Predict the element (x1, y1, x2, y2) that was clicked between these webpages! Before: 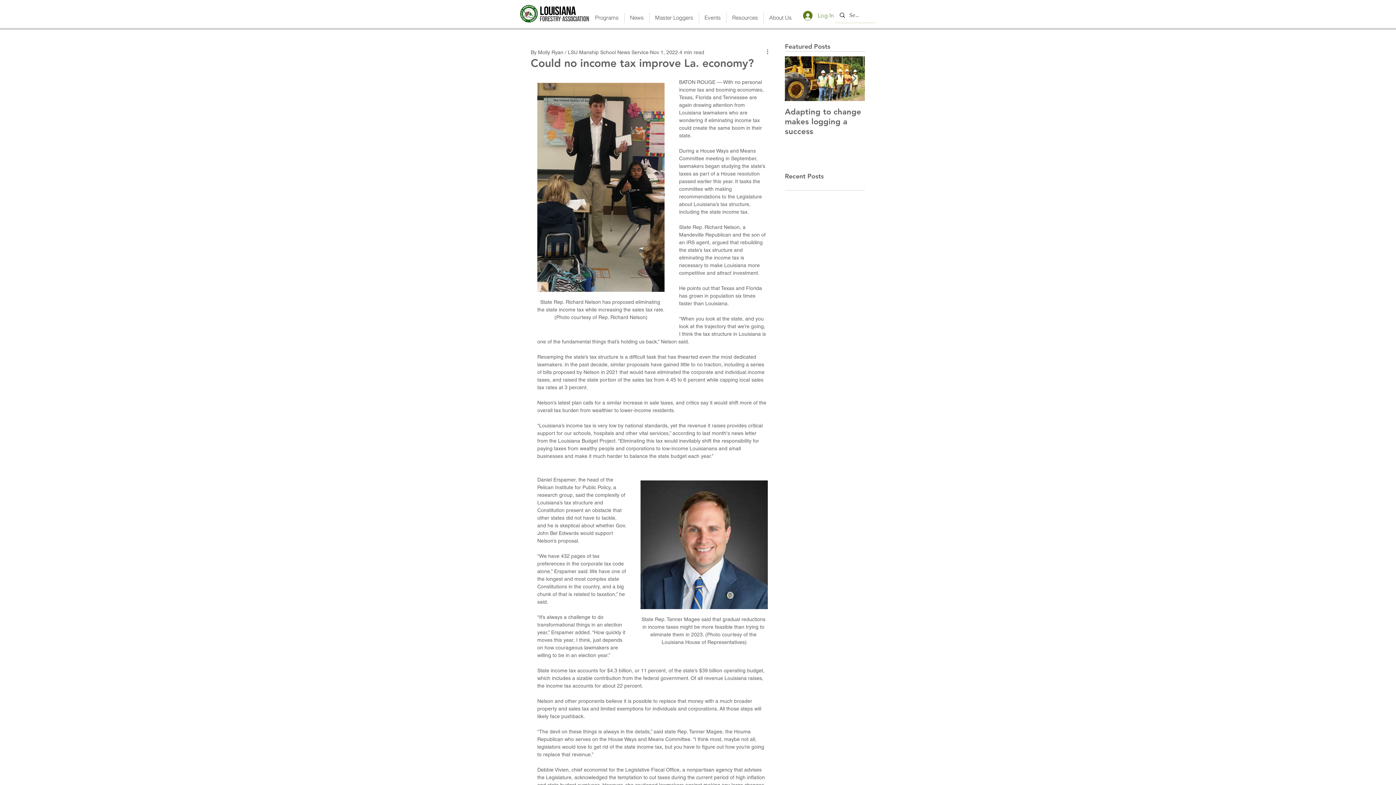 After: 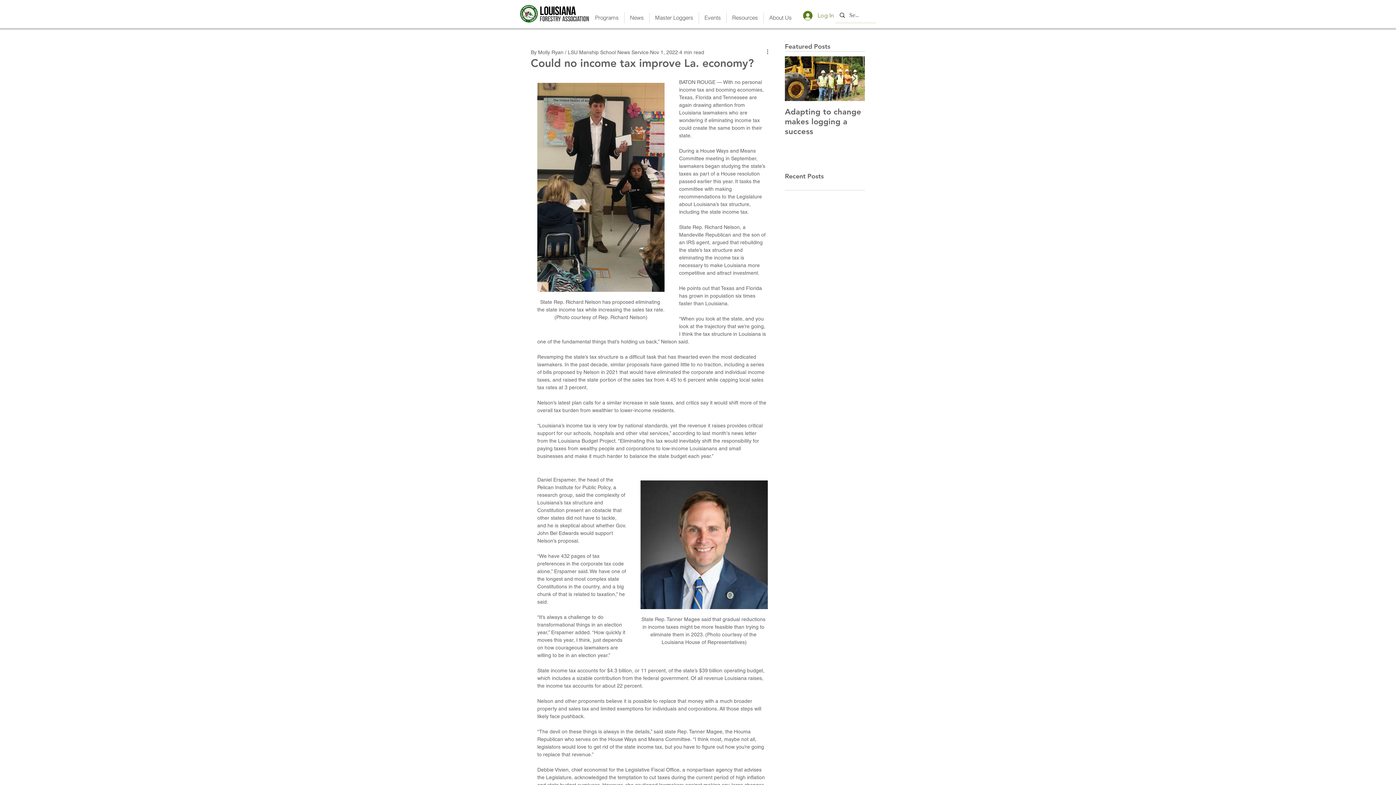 Action: bbox: (698, 12, 726, 23) label: Events